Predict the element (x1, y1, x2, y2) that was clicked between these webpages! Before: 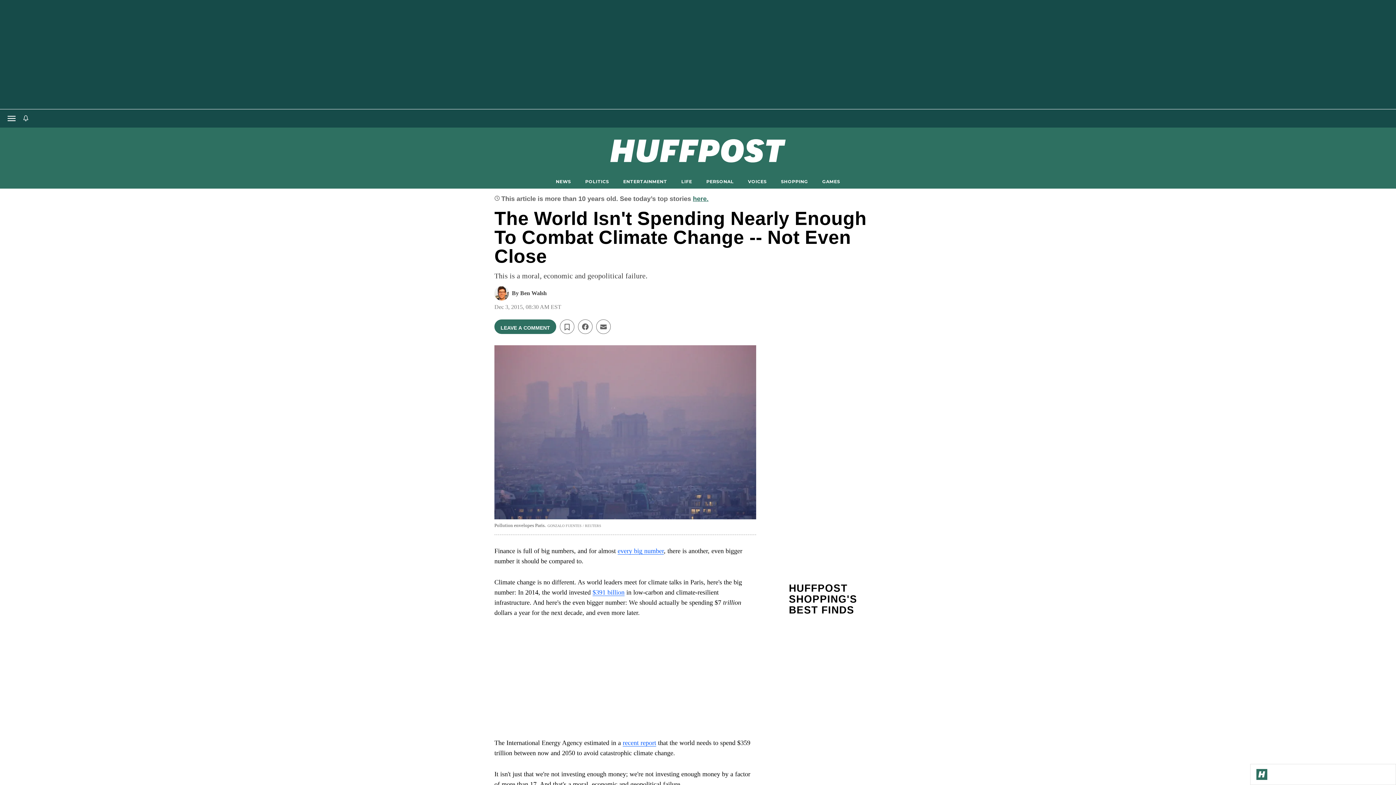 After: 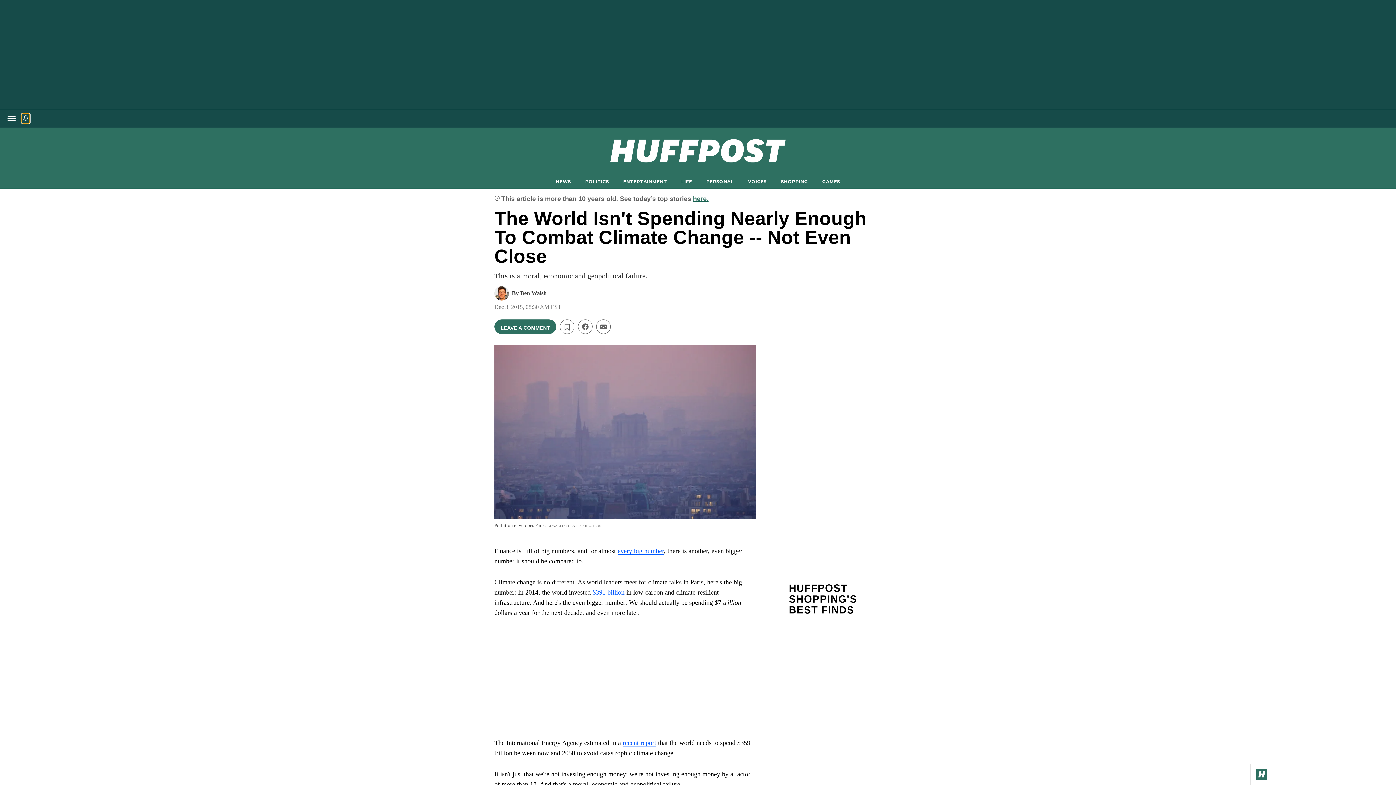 Action: bbox: (21, 113, 29, 123)